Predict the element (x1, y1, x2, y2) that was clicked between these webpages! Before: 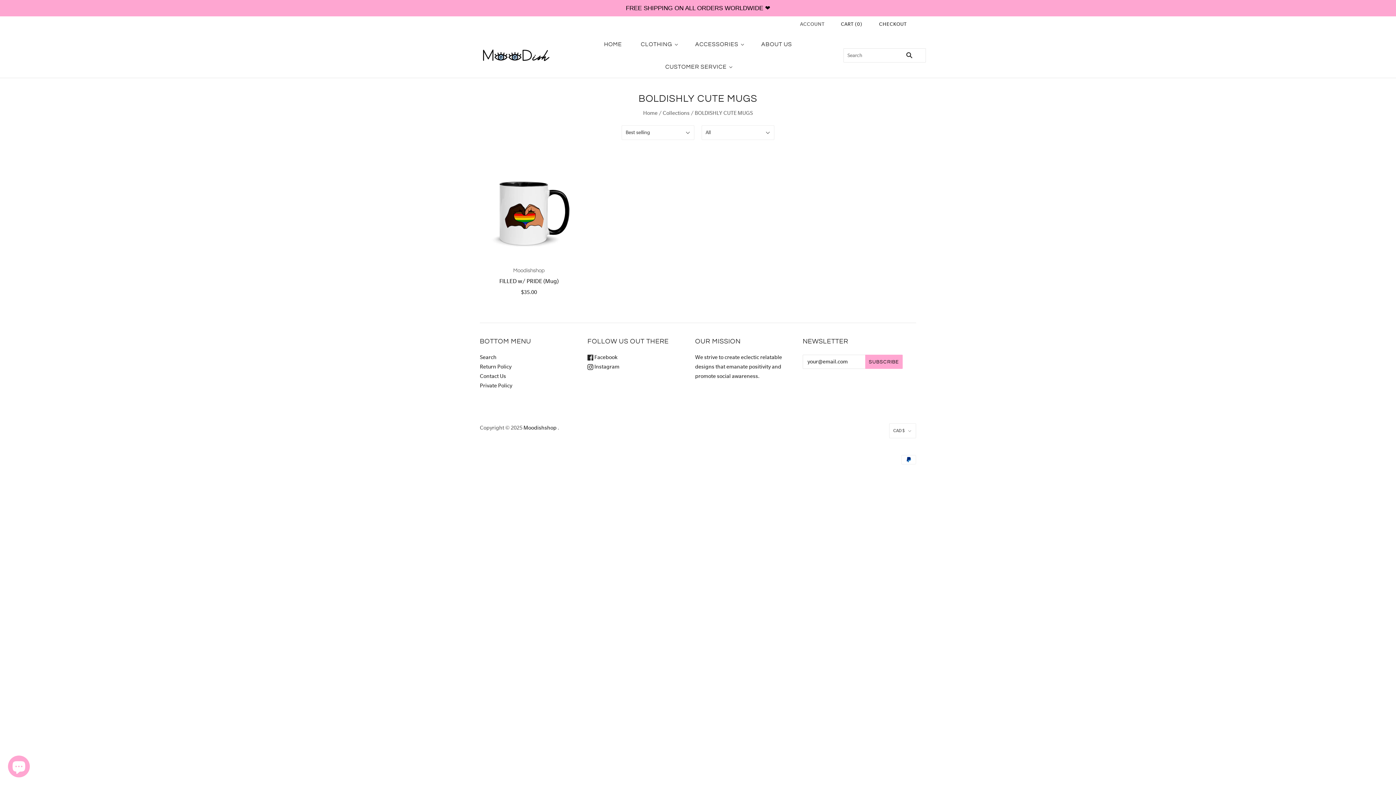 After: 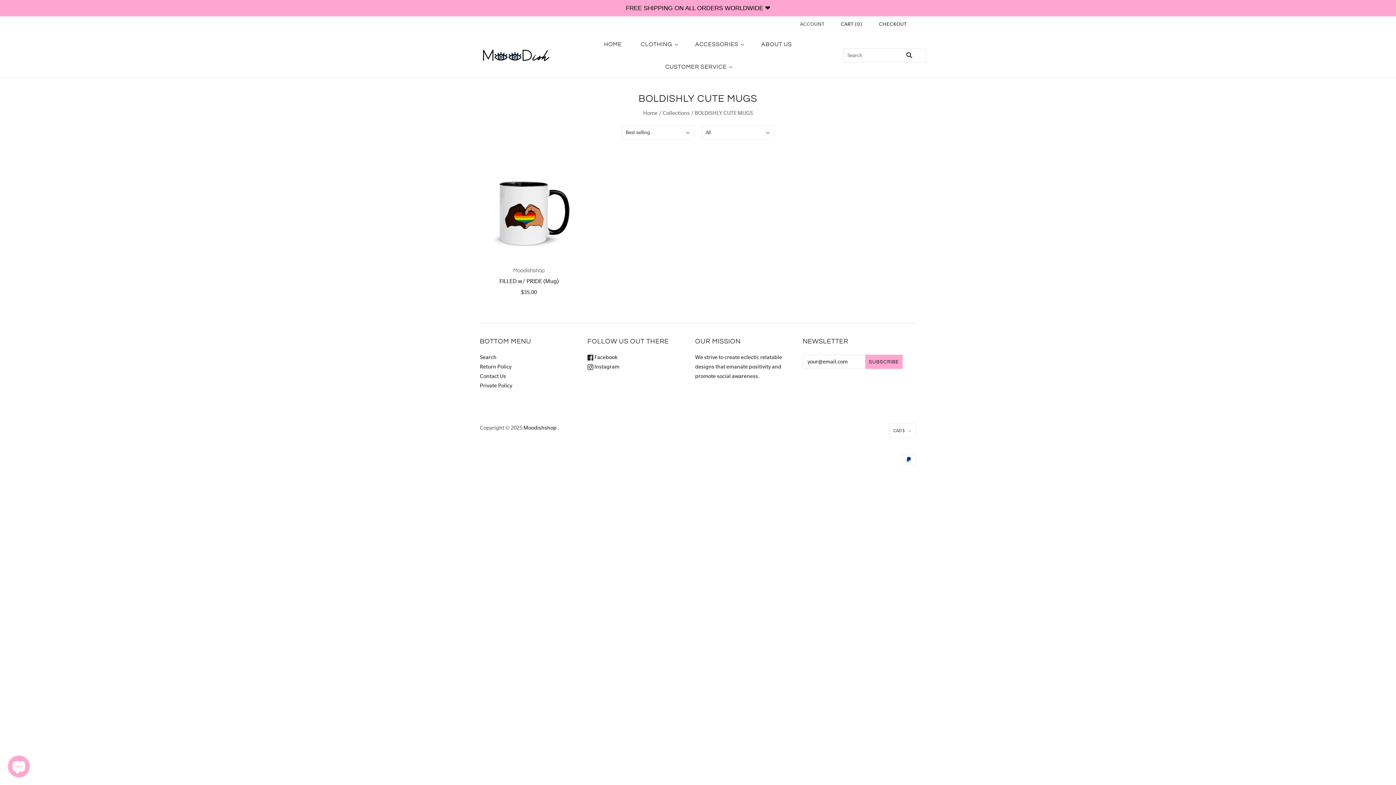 Action: bbox: (587, 354, 617, 360) label:  Facebook